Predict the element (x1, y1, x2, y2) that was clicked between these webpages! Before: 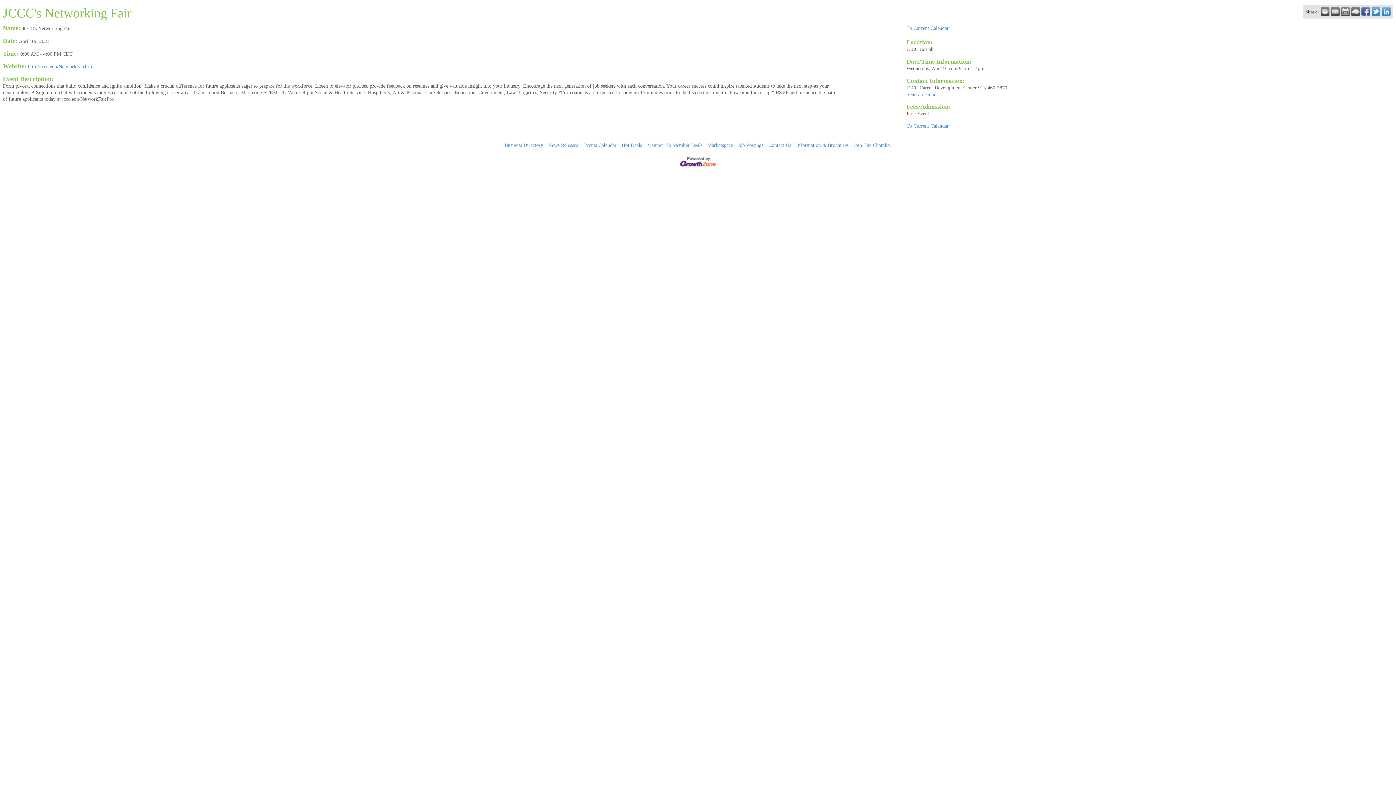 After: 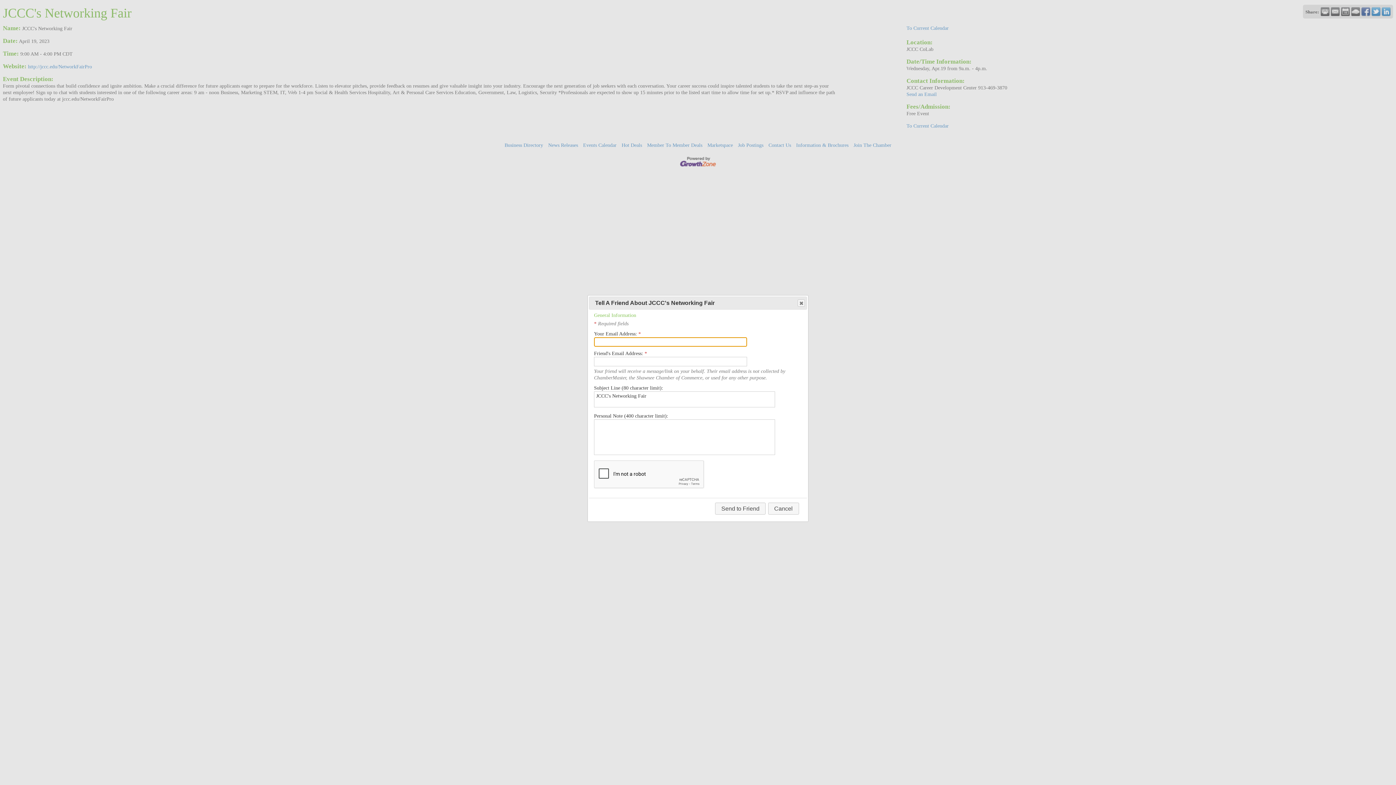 Action: bbox: (1331, 7, 1340, 16)